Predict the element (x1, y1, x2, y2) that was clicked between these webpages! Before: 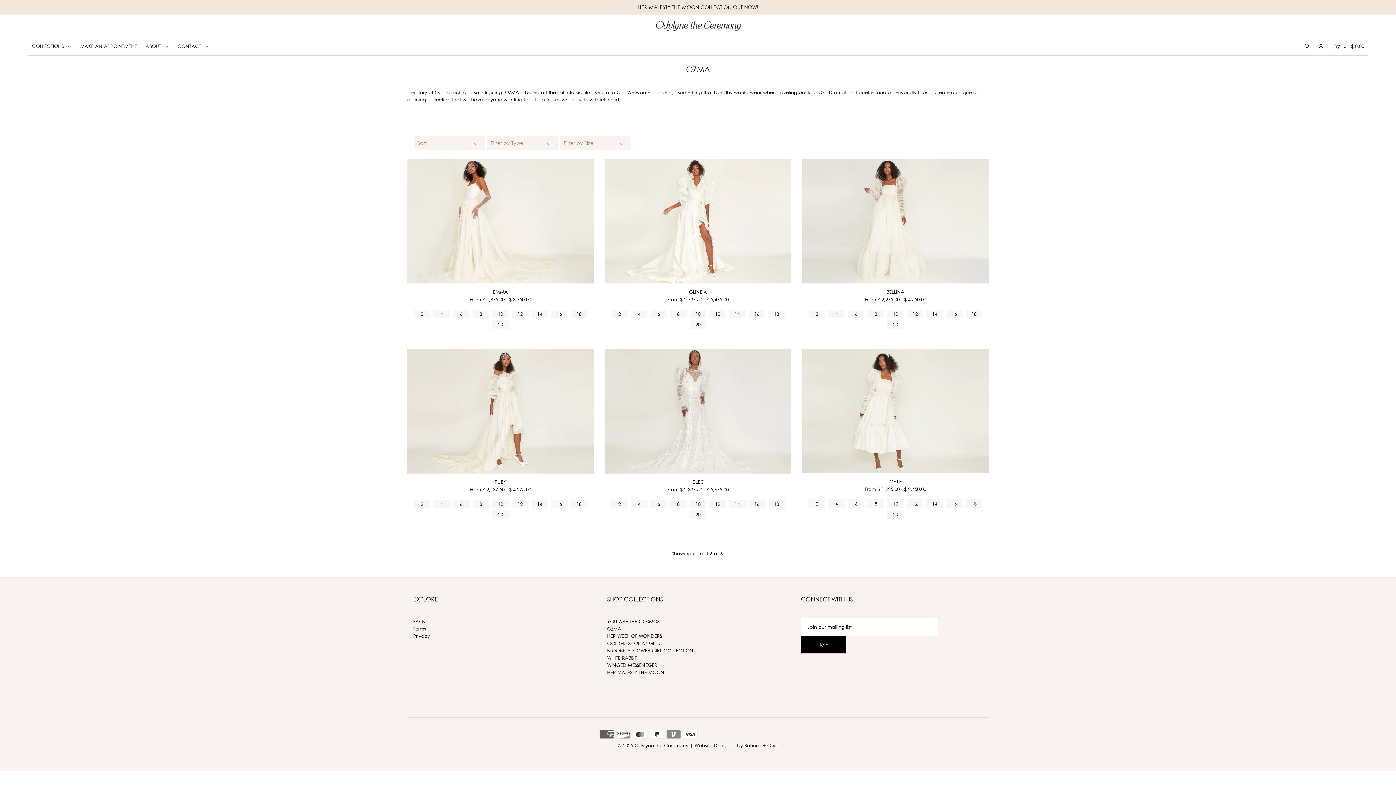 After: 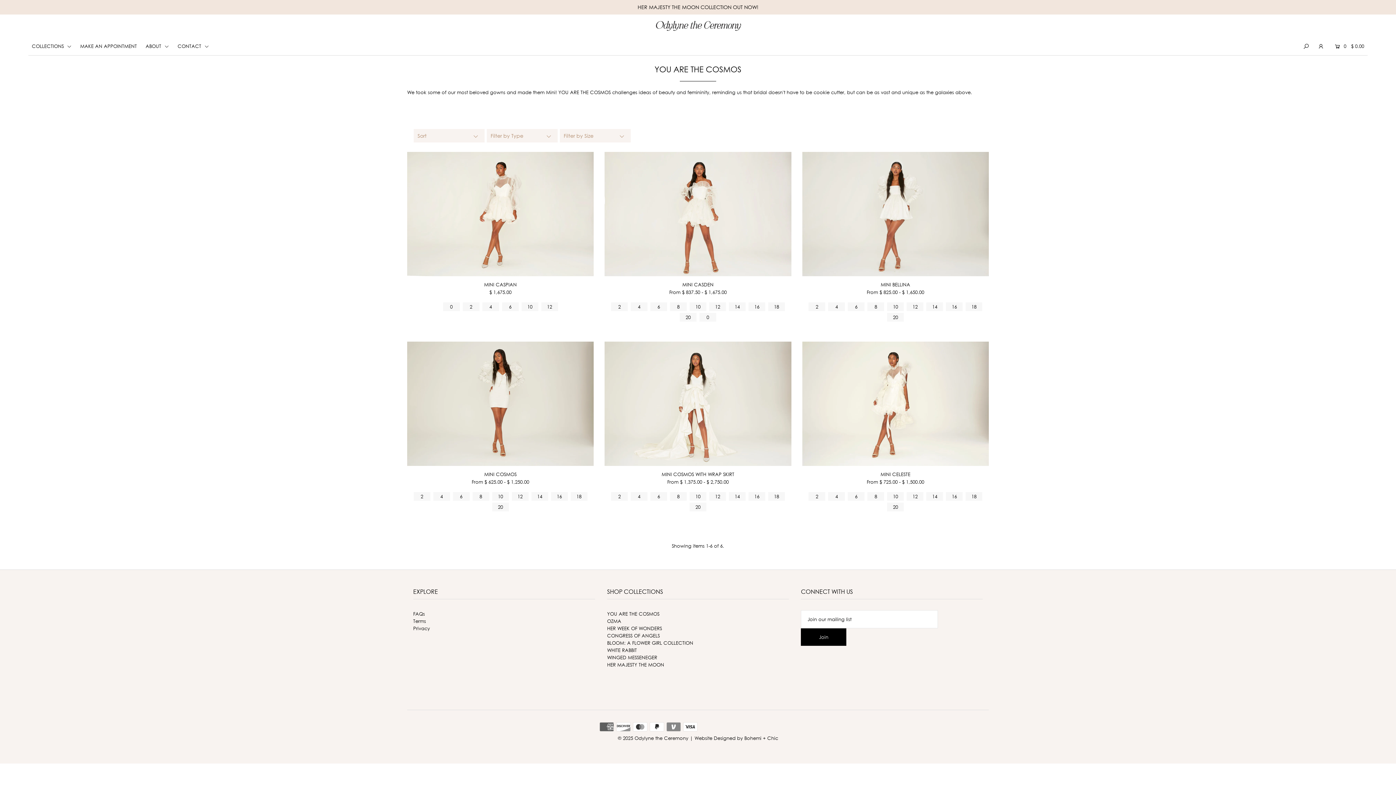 Action: label: YOU ARE THE COSMOS bbox: (607, 618, 659, 624)